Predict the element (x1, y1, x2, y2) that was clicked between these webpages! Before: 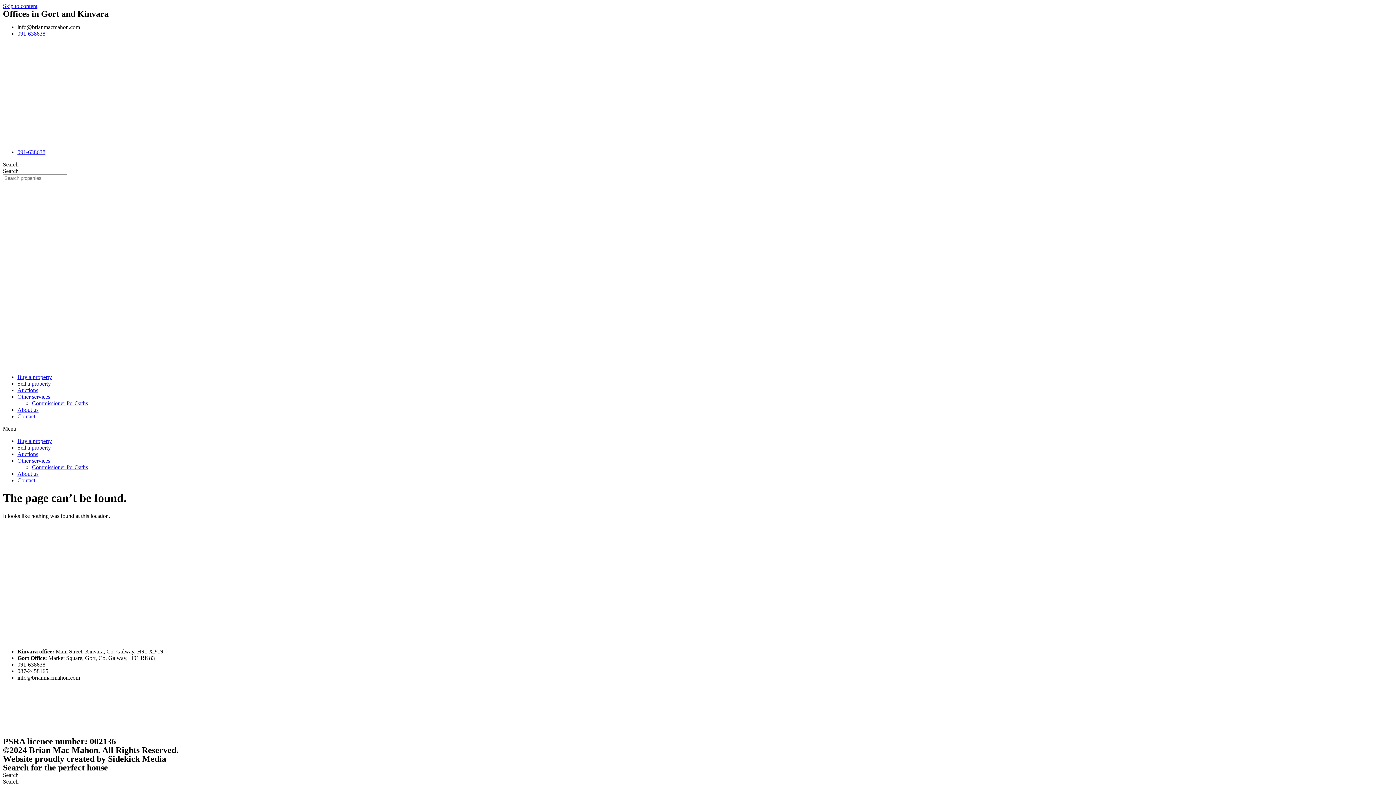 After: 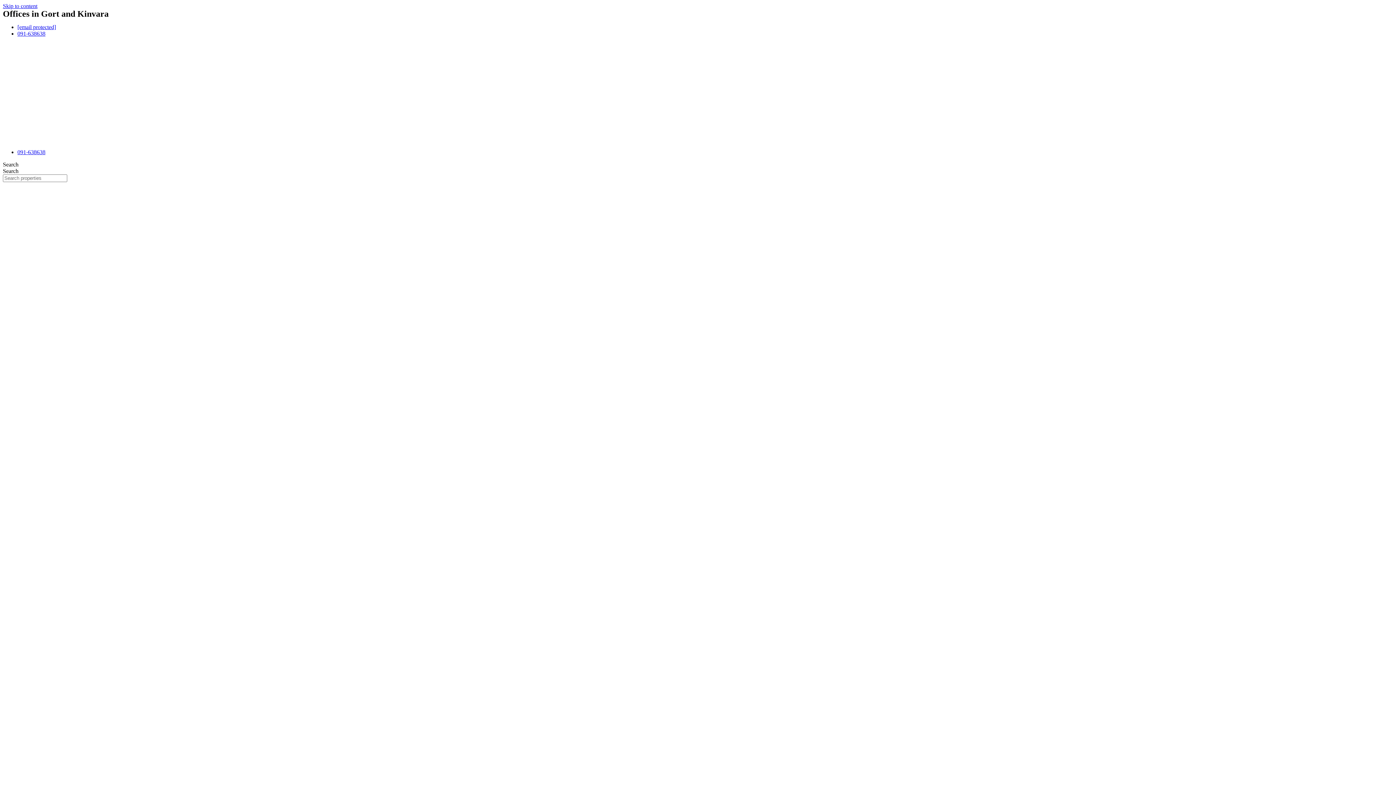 Action: bbox: (17, 444, 50, 450) label: Sell a property